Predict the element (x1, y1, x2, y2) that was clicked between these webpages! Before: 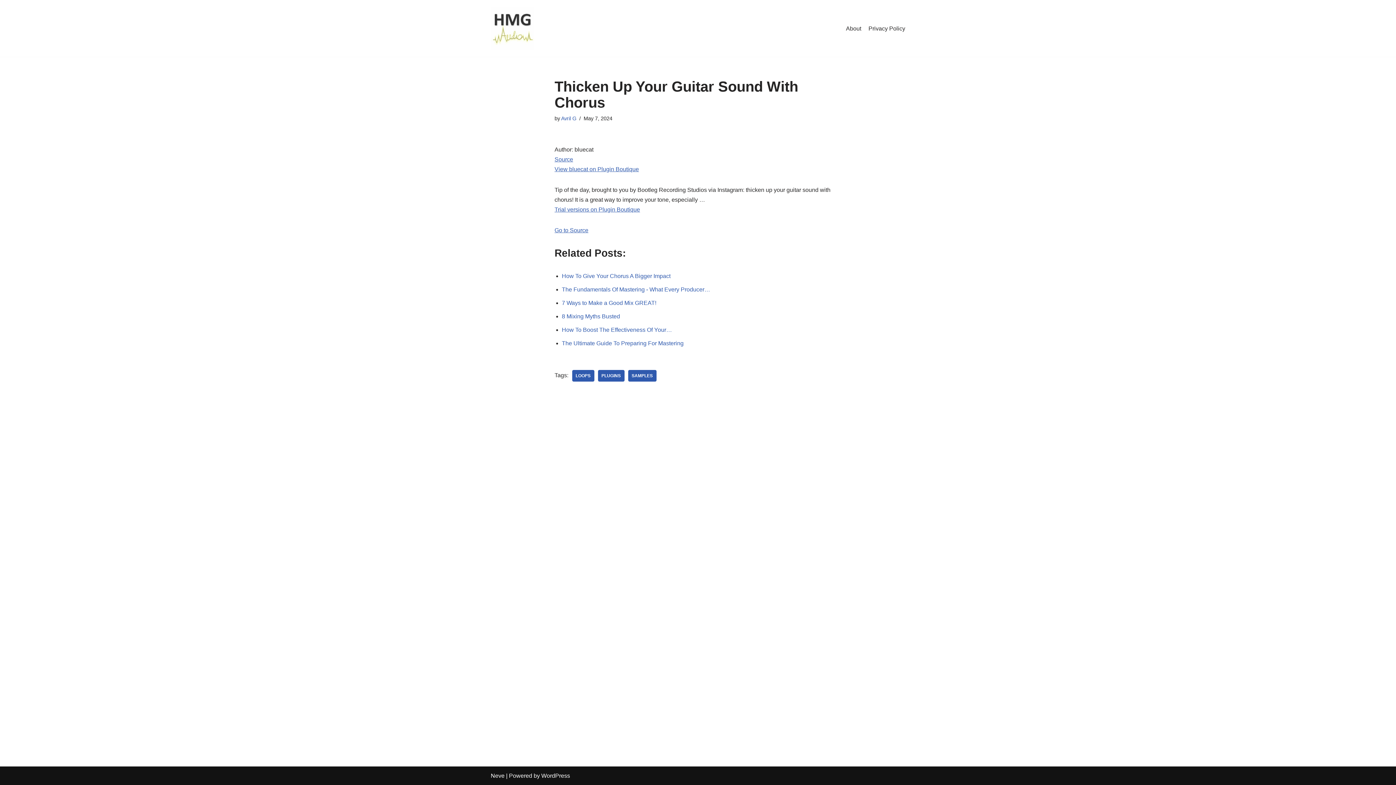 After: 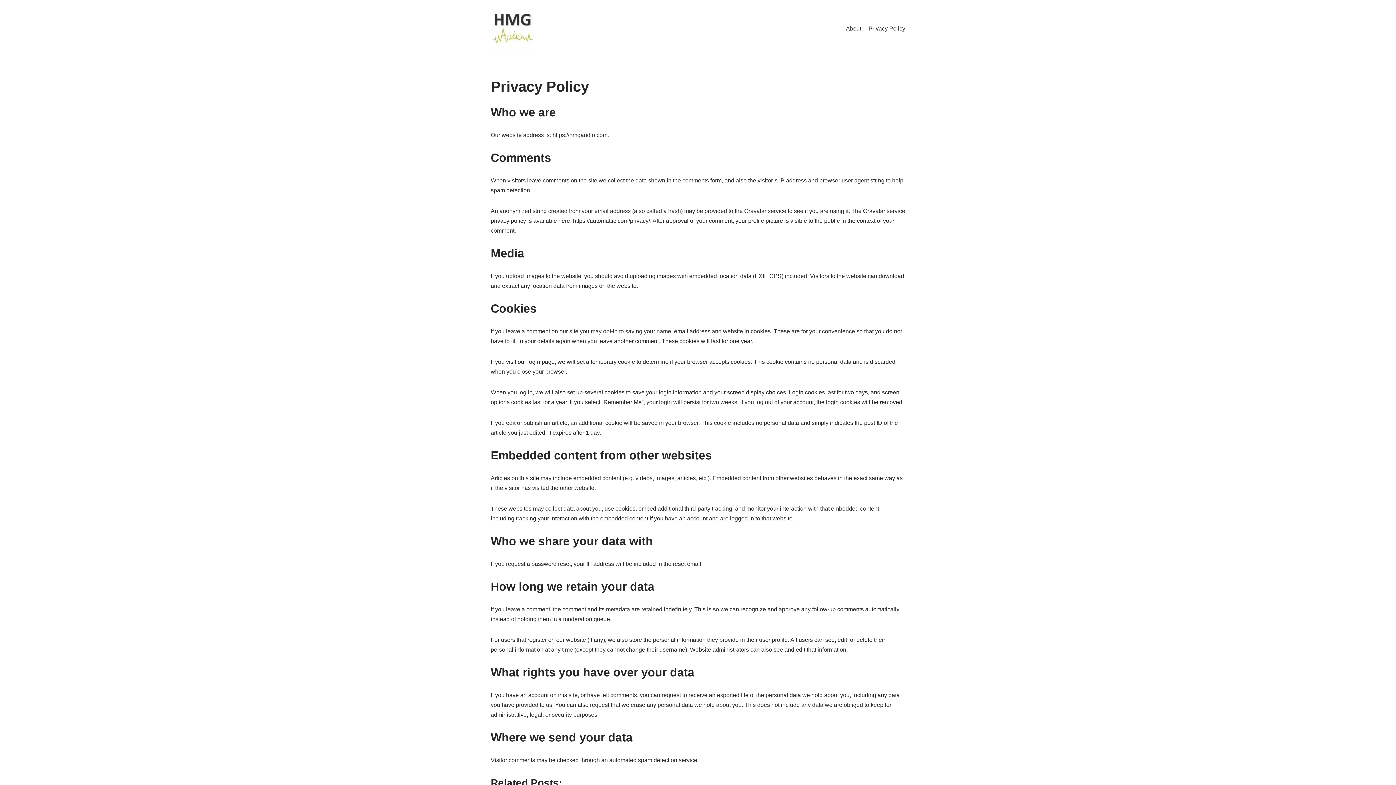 Action: label: Privacy Policy bbox: (868, 23, 905, 32)